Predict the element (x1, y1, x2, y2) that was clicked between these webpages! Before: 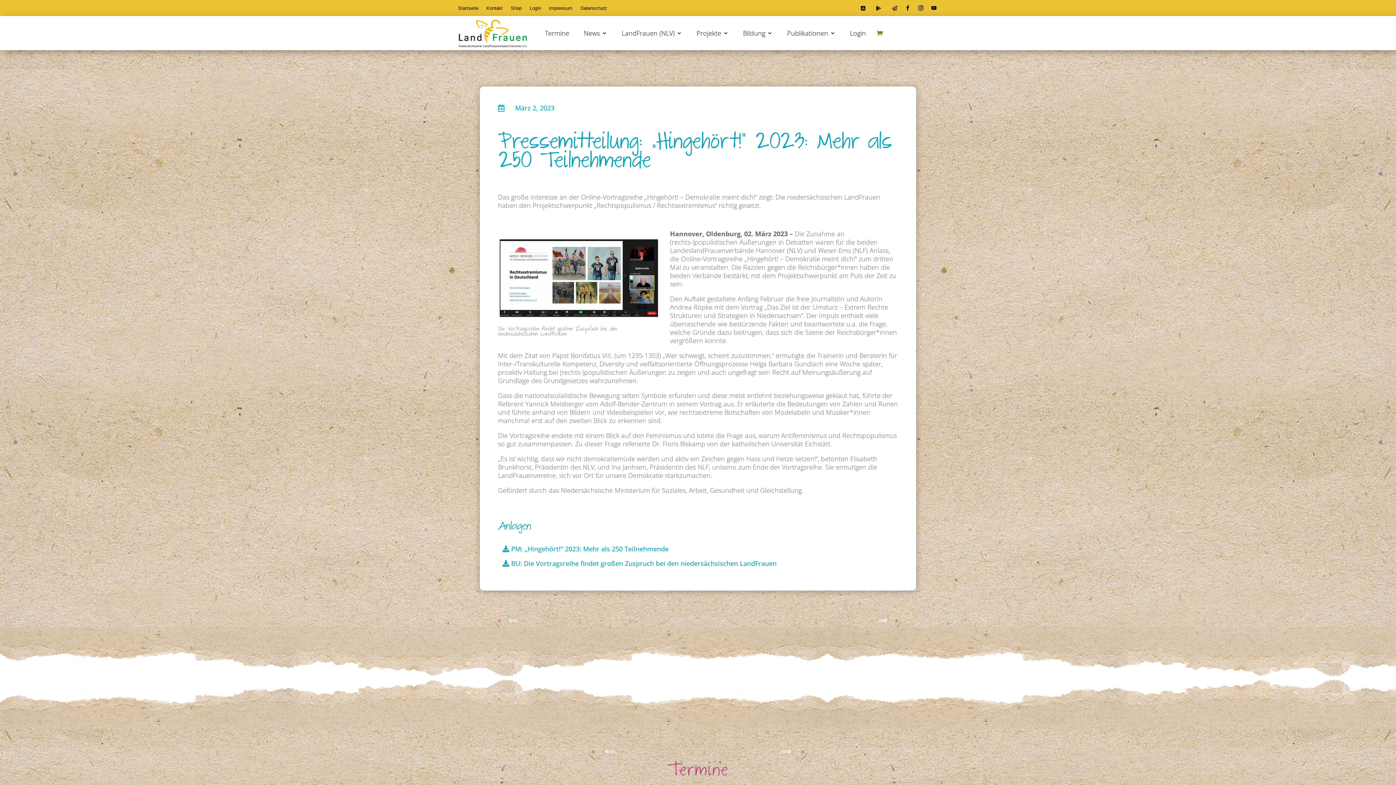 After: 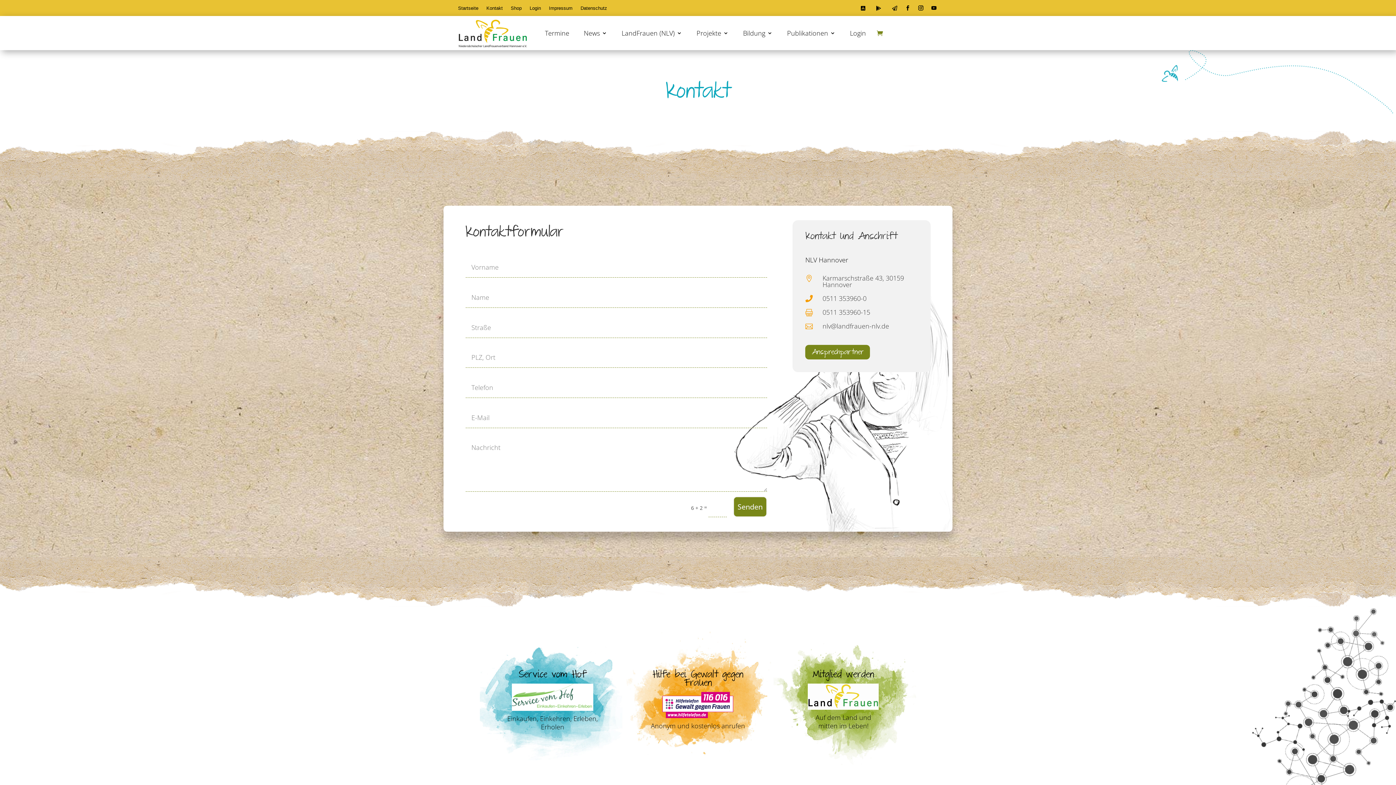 Action: label: Kontakt bbox: (486, 5, 502, 13)